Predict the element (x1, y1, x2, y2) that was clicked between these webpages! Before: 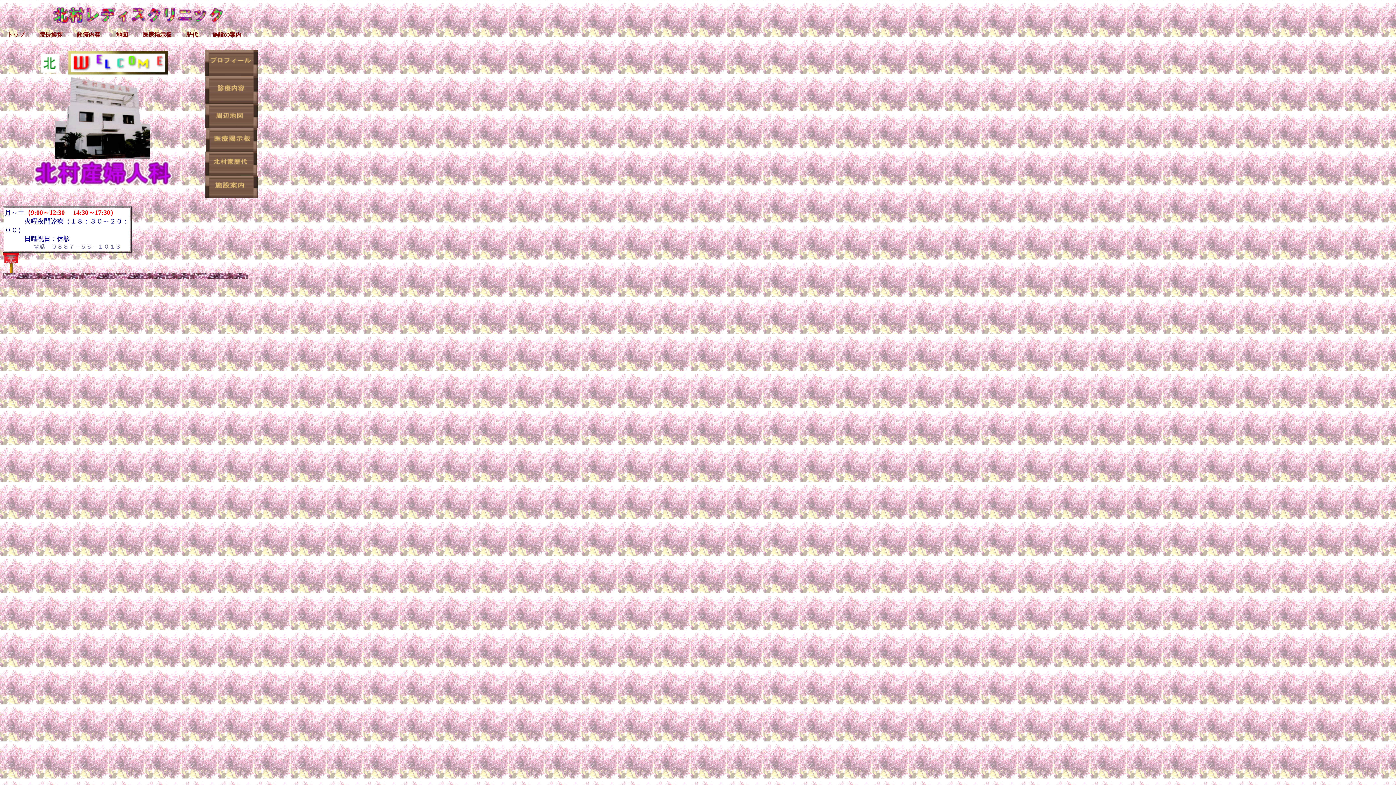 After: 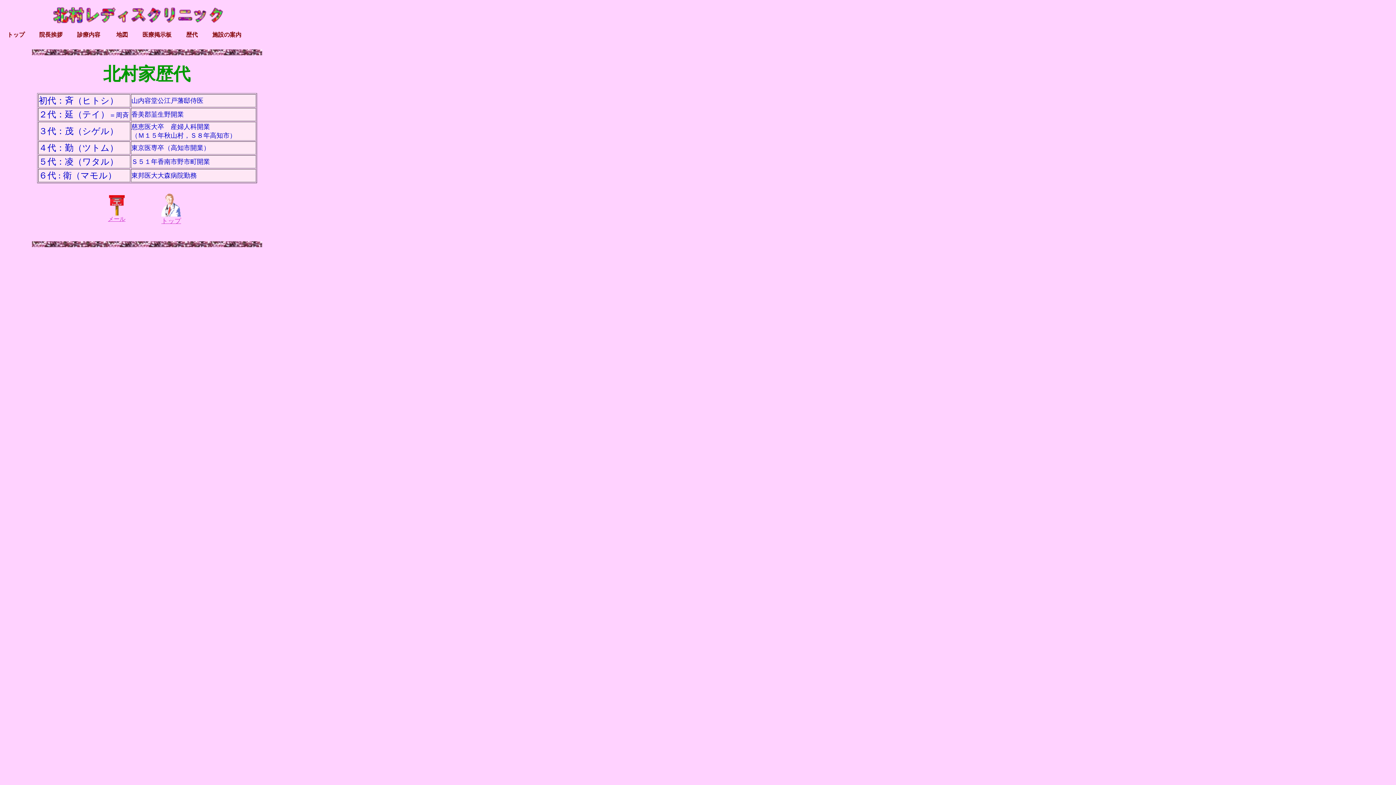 Action: bbox: (205, 170, 257, 176)